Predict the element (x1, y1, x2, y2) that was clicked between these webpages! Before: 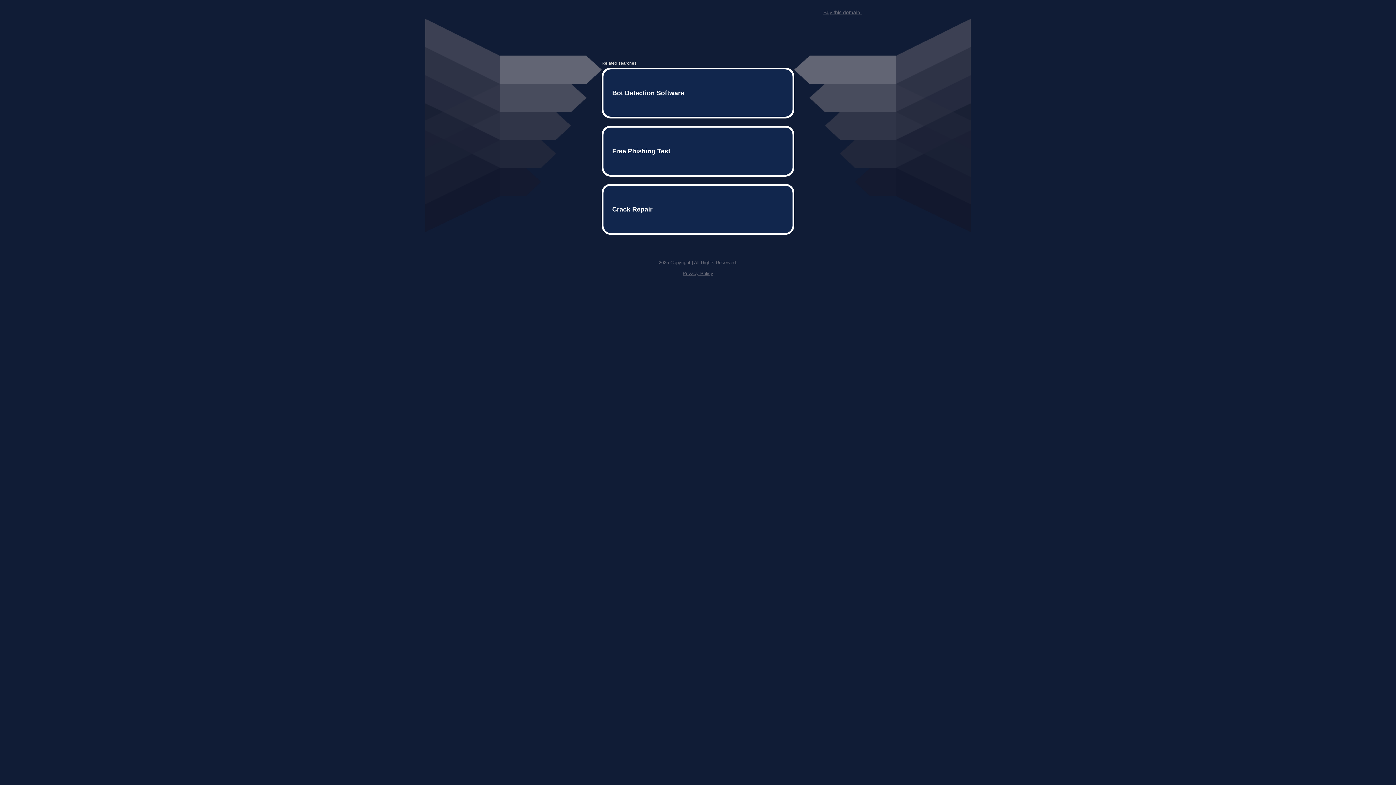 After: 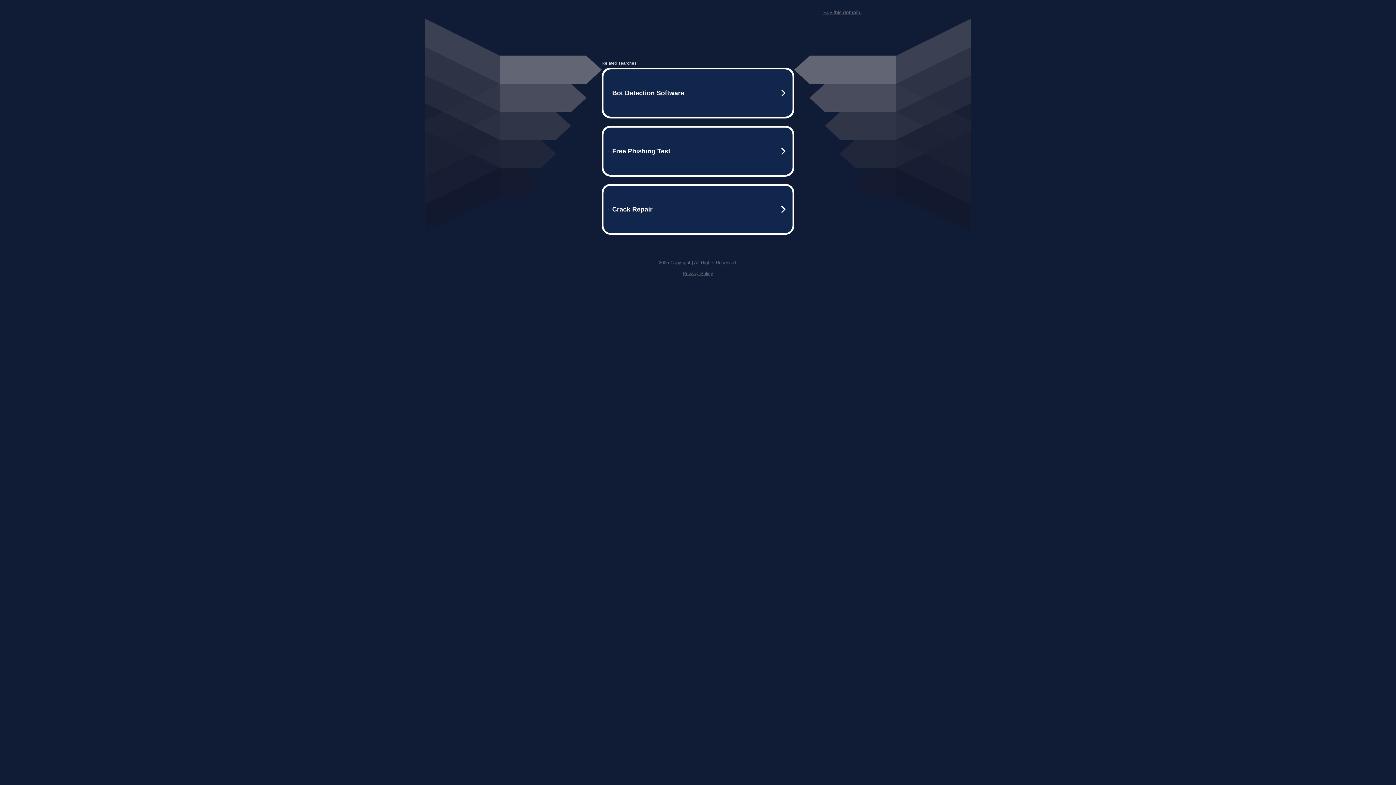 Action: bbox: (682, 259, 713, 264) label: Privacy Policy